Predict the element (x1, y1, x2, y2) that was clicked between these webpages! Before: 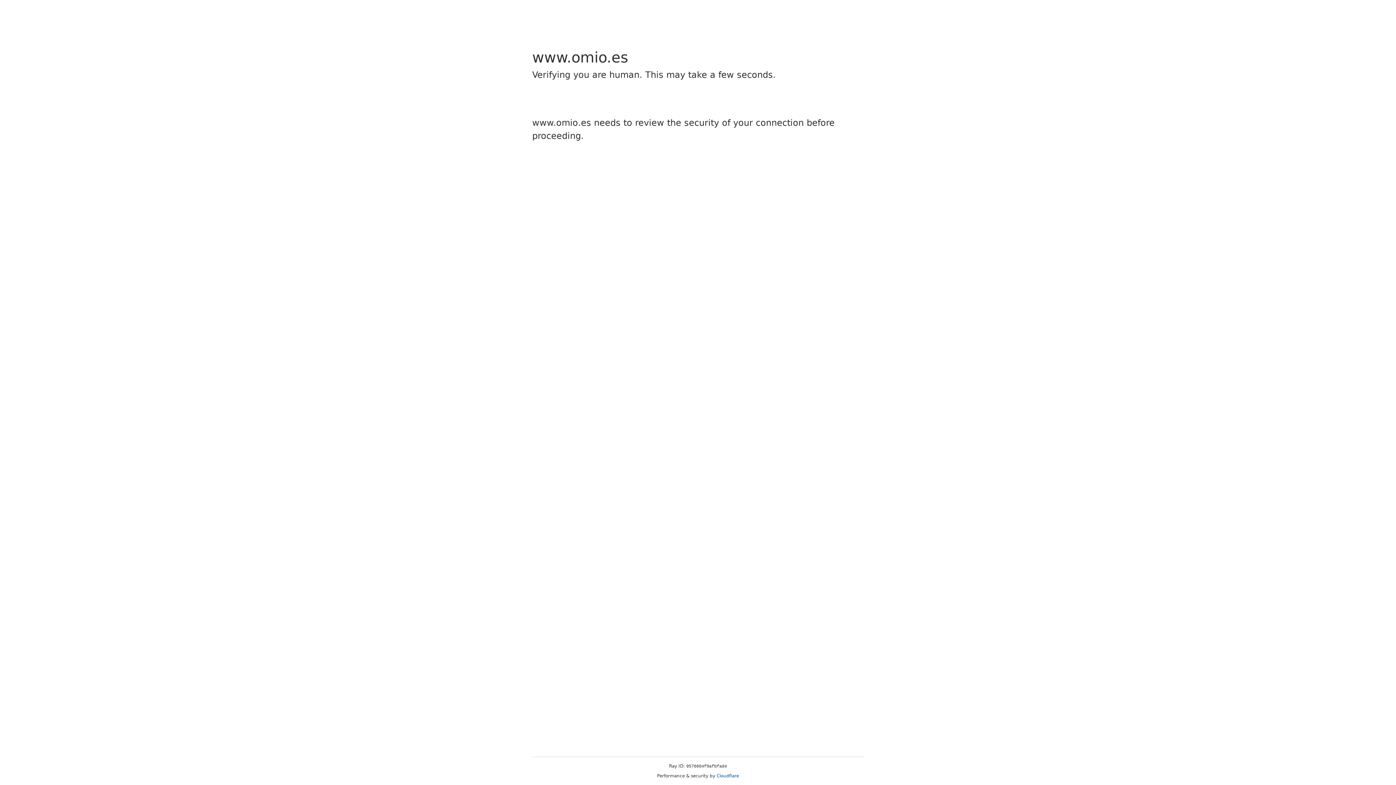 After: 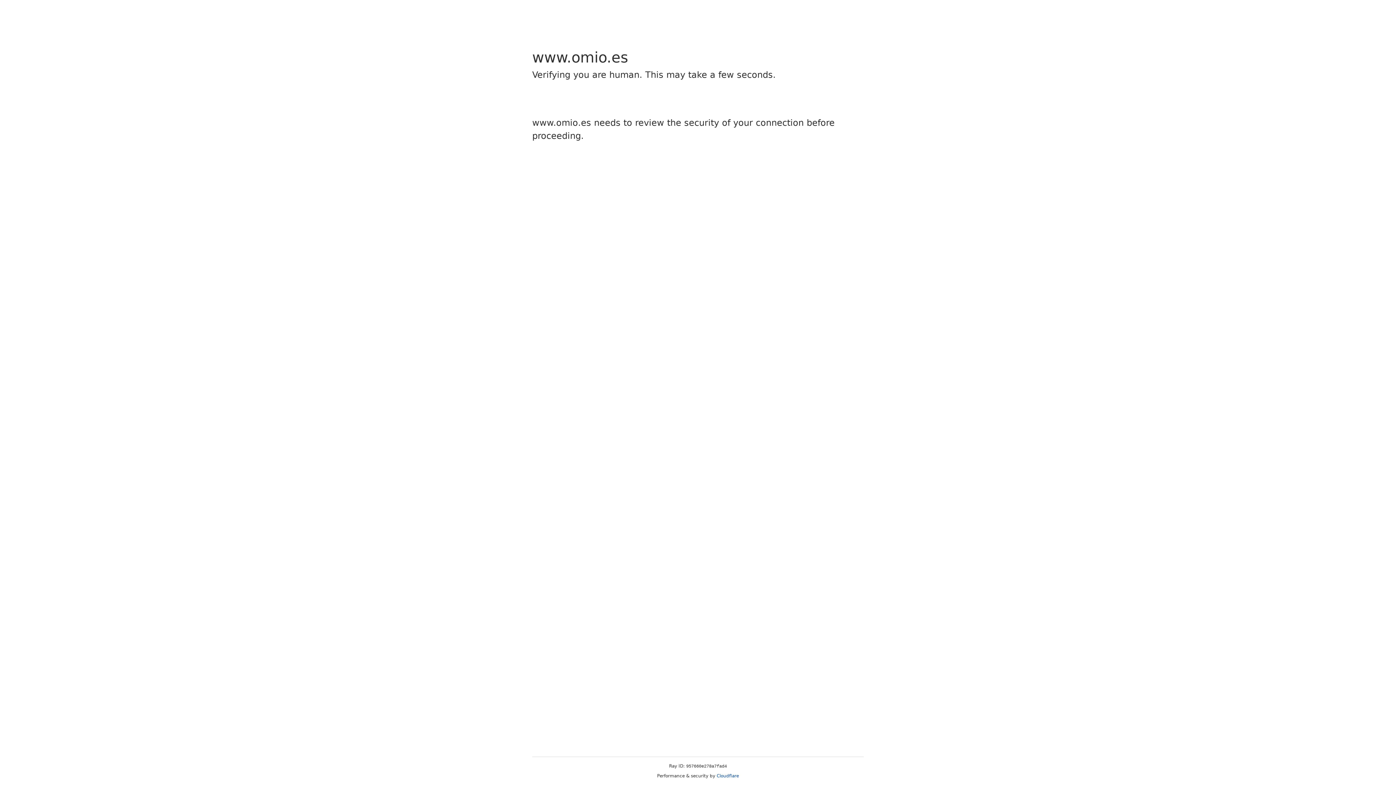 Action: label: Cloudflare bbox: (716, 773, 739, 778)